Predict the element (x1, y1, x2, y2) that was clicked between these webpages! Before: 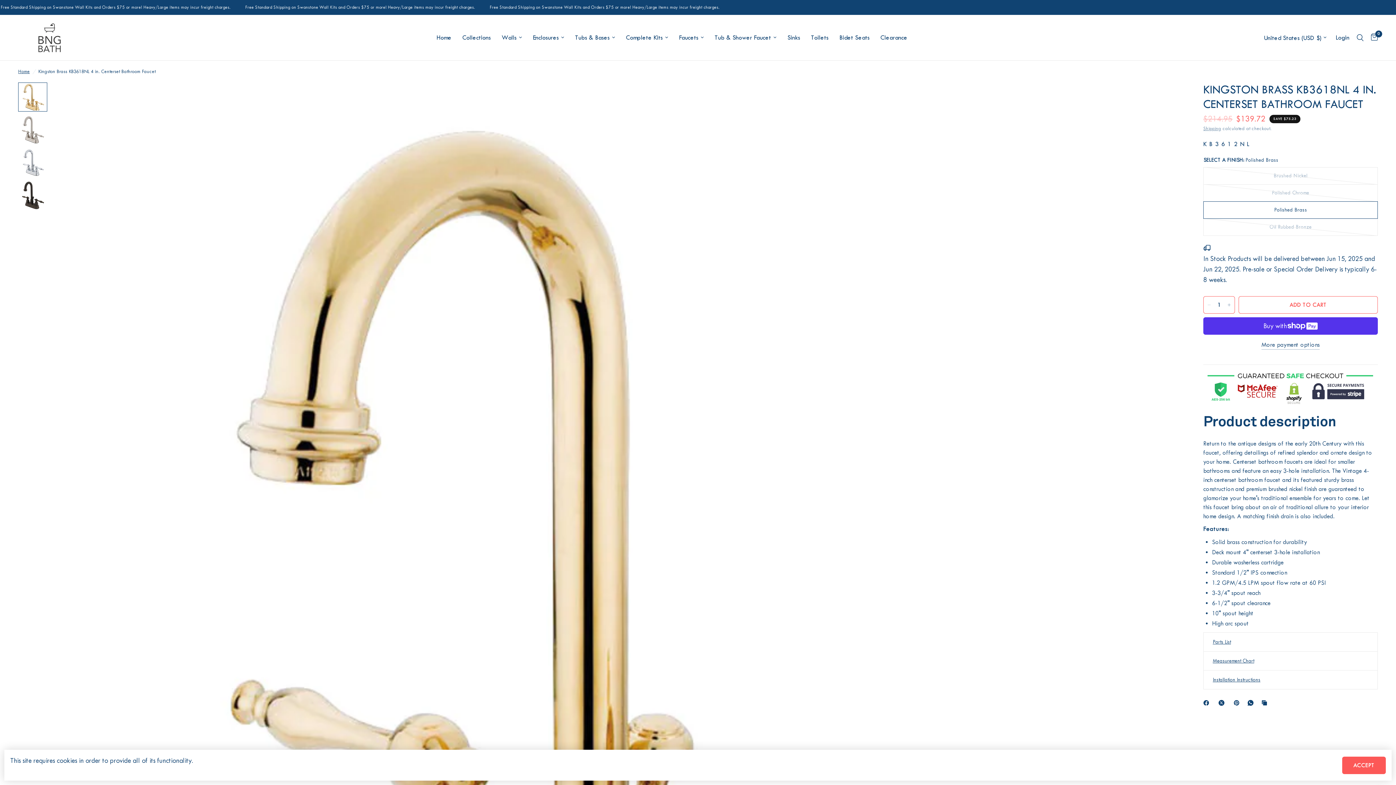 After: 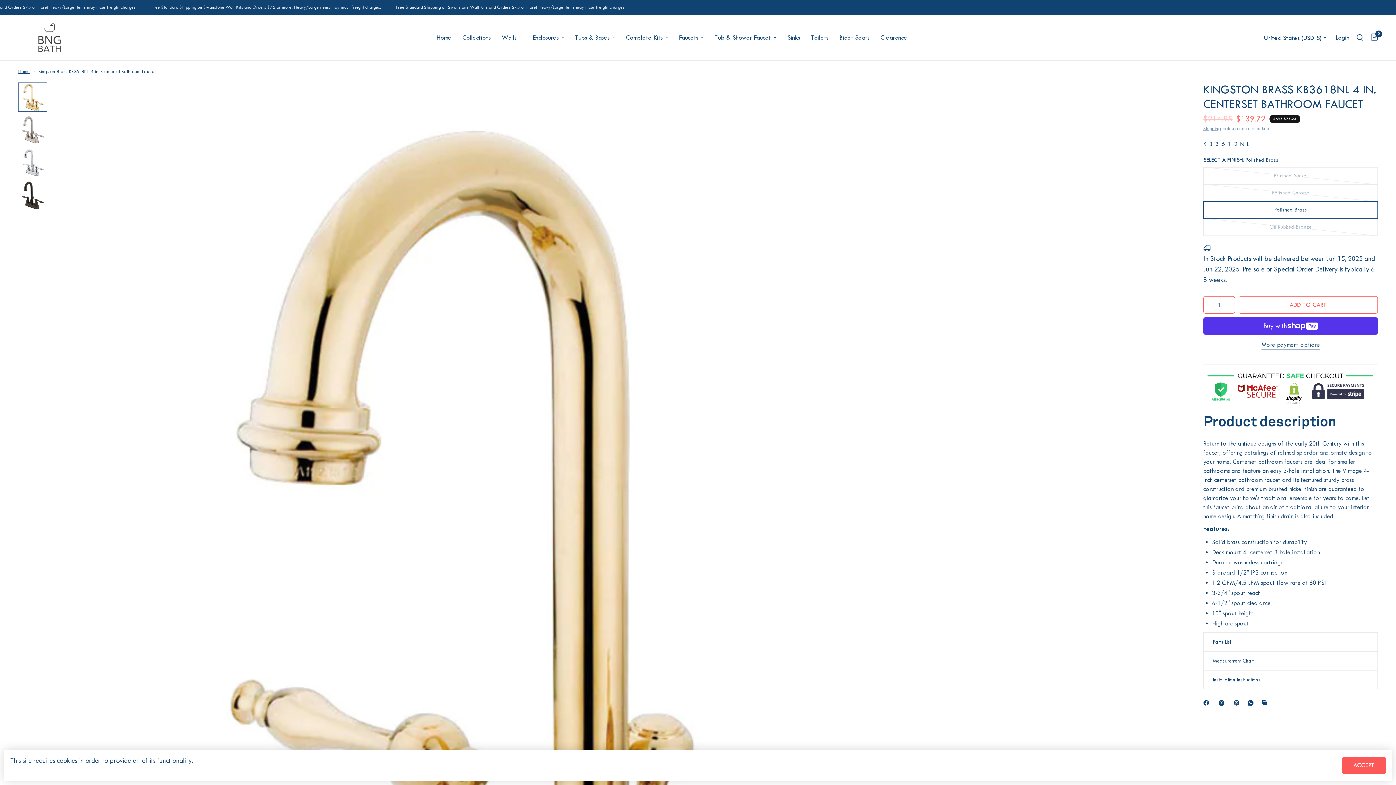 Action: bbox: (1203, 699, 1212, 707) label: Facebook